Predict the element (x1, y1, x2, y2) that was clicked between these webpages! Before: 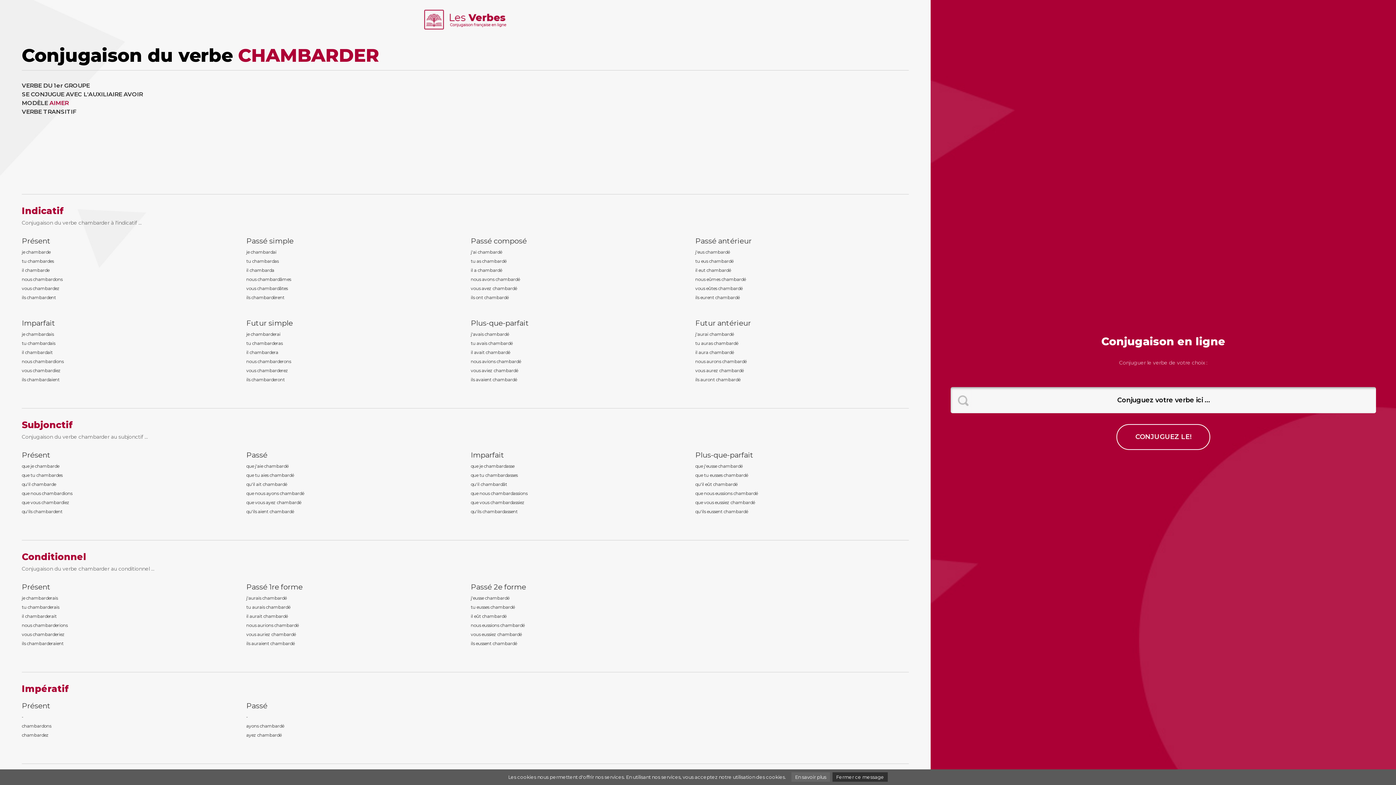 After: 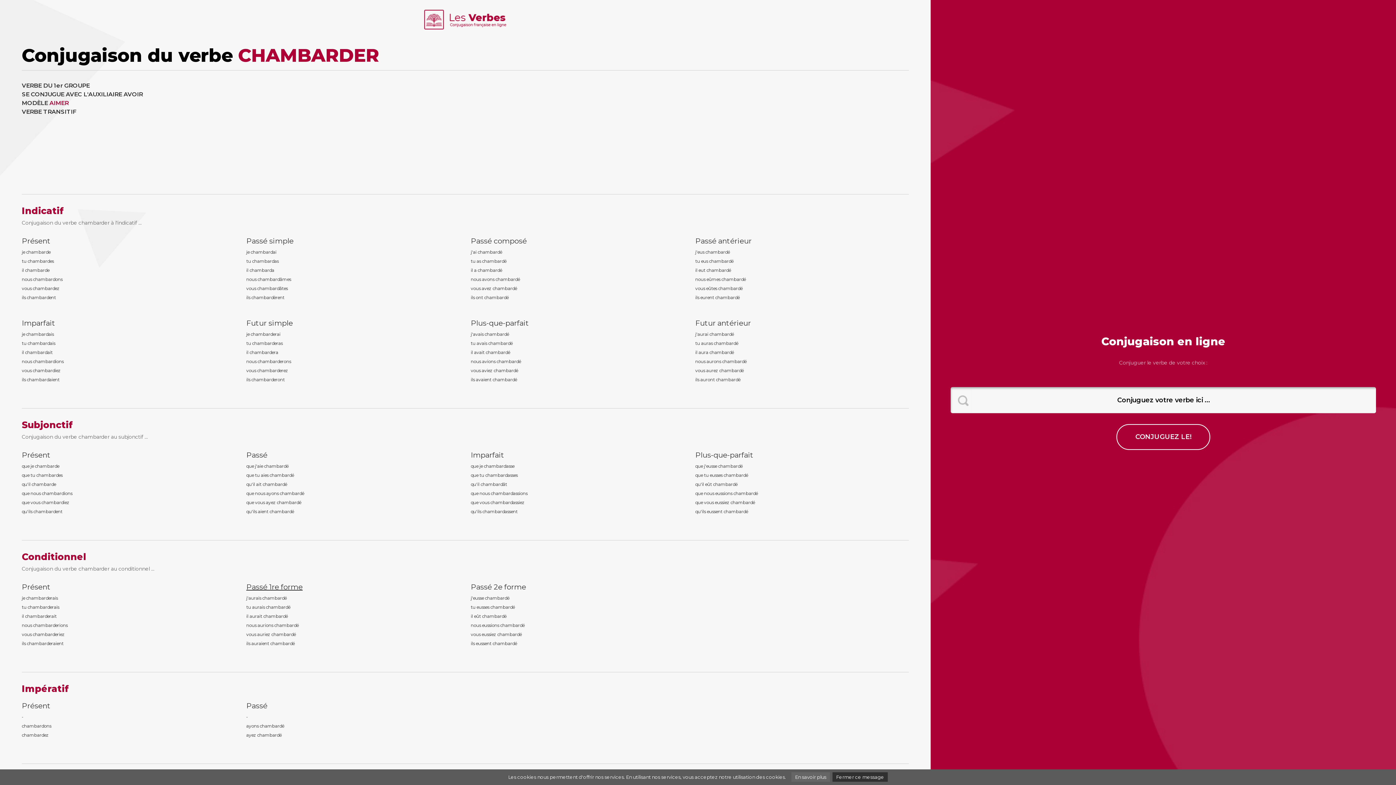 Action: label: Passé 1re forme bbox: (246, 582, 459, 593)